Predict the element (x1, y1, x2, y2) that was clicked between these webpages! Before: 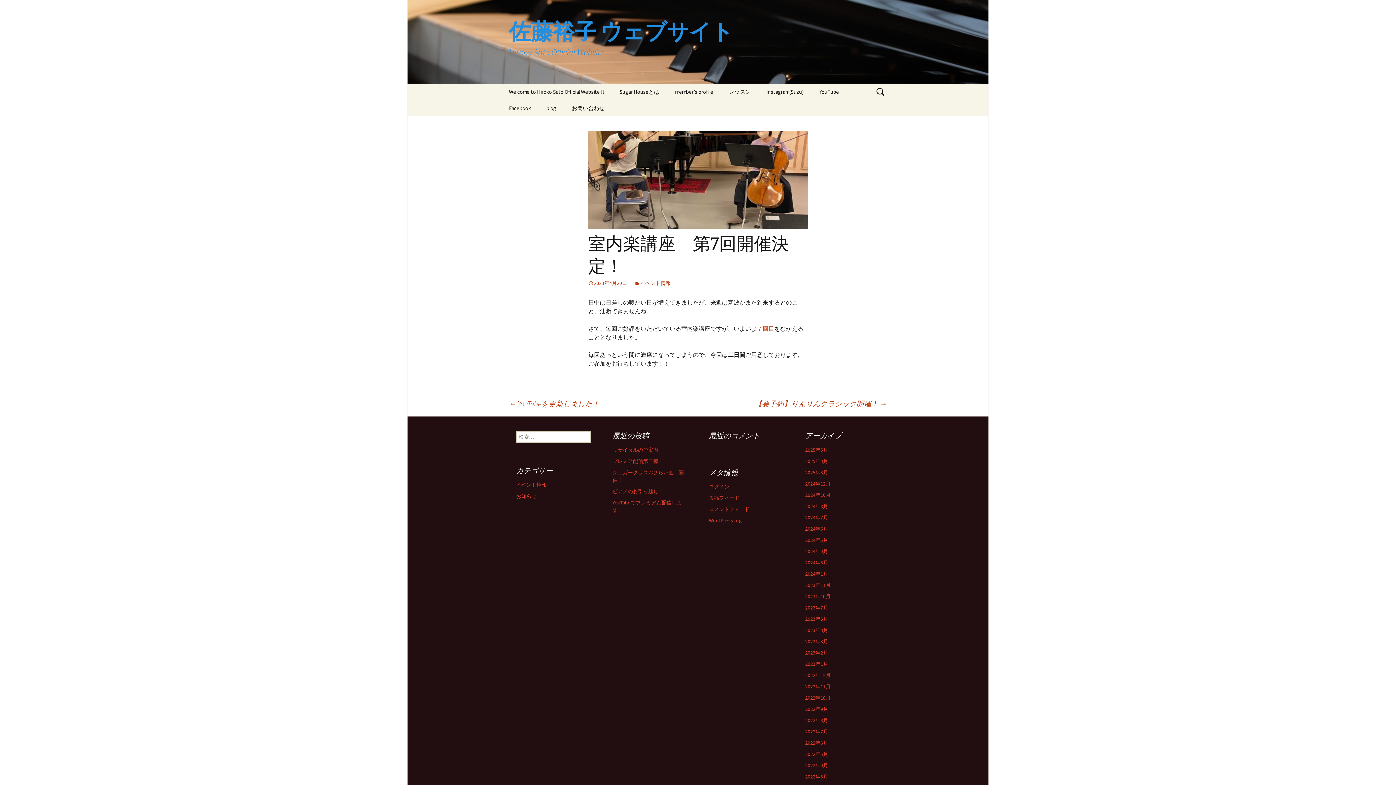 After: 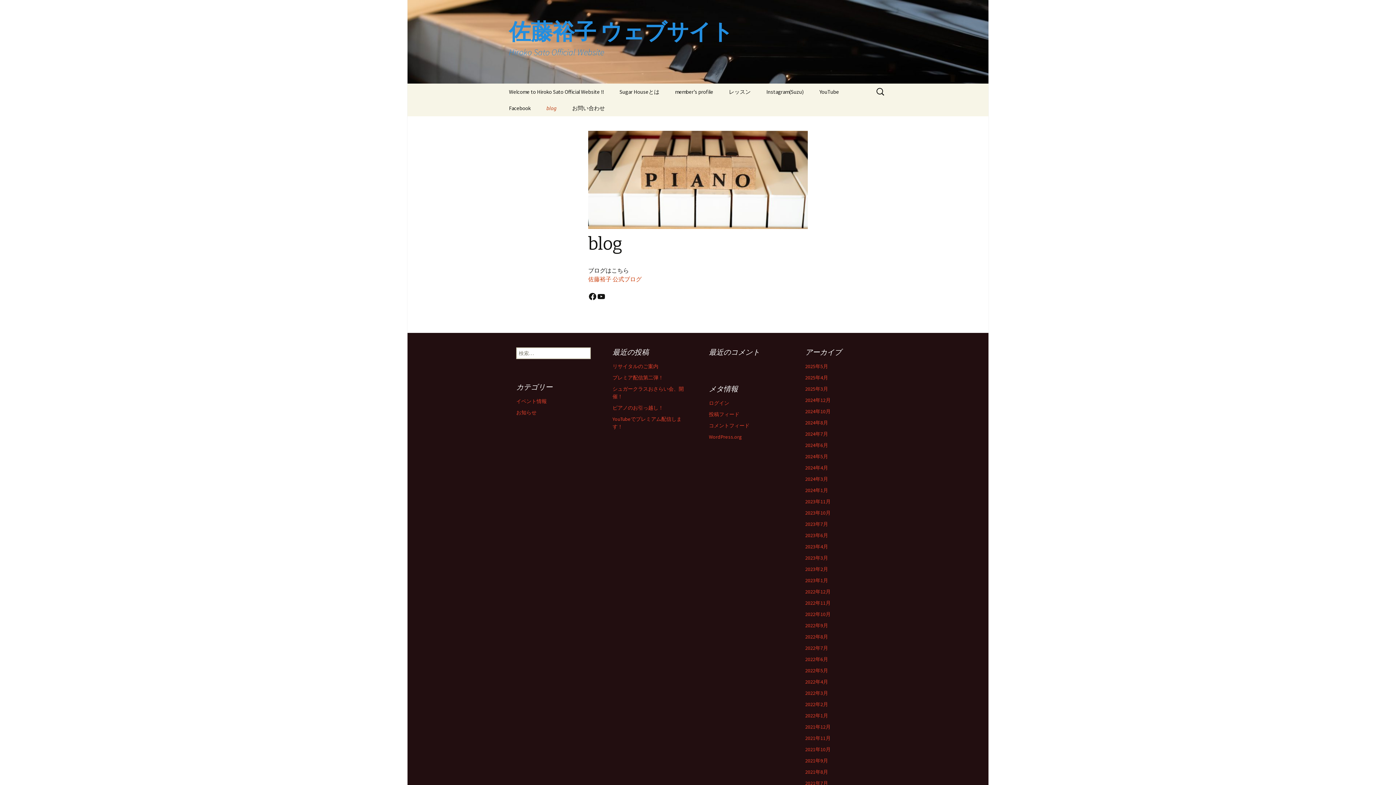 Action: bbox: (539, 100, 563, 116) label: blog